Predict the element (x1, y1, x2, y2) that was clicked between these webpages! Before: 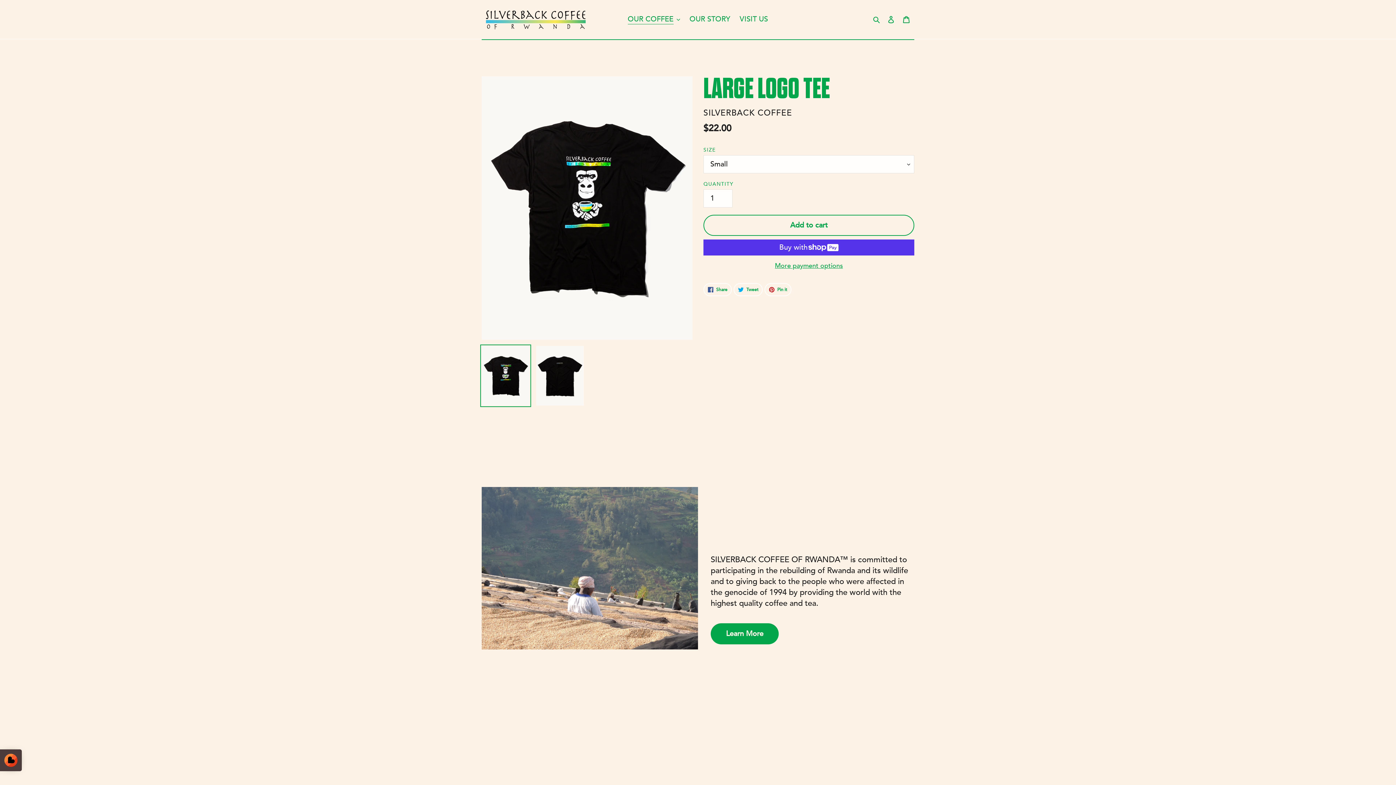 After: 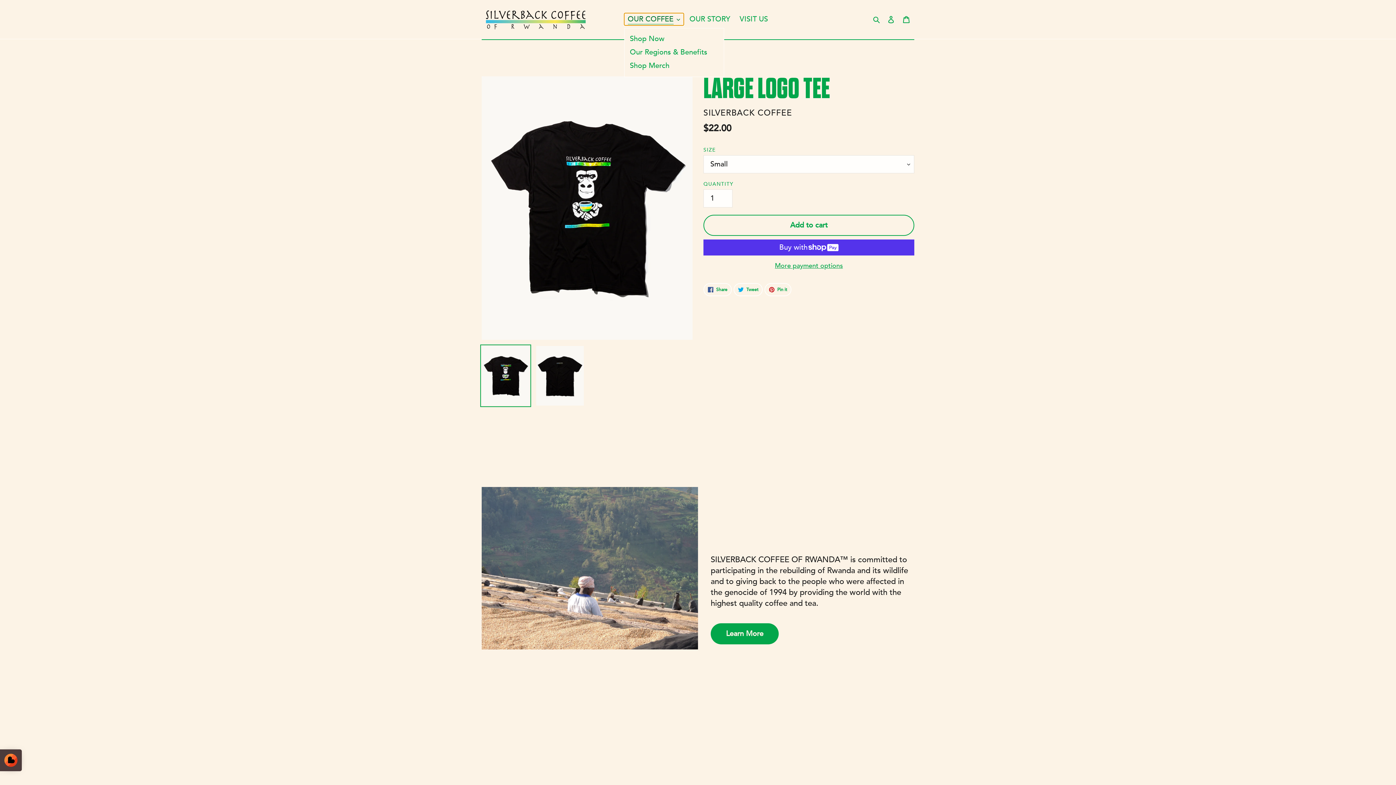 Action: bbox: (624, 13, 683, 25) label: OUR COFFEE